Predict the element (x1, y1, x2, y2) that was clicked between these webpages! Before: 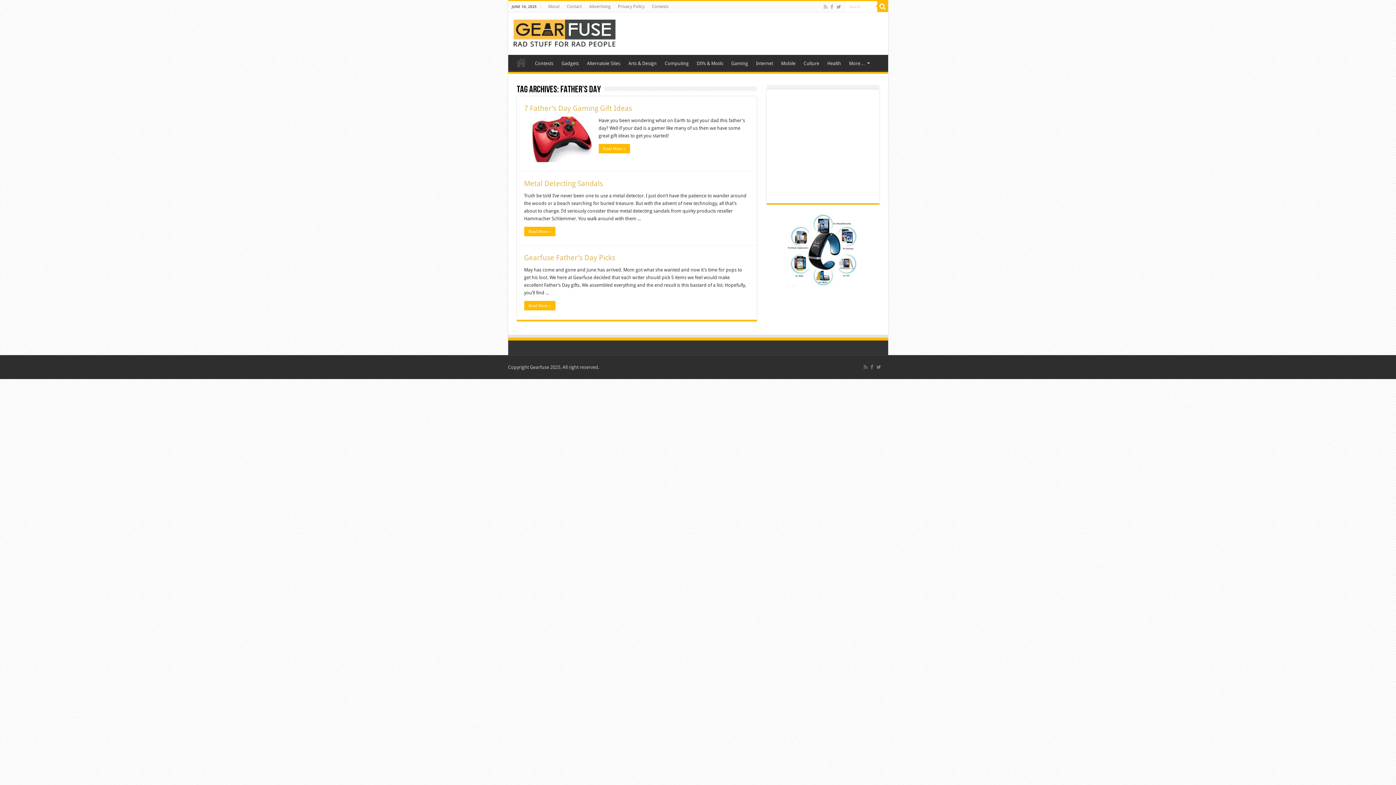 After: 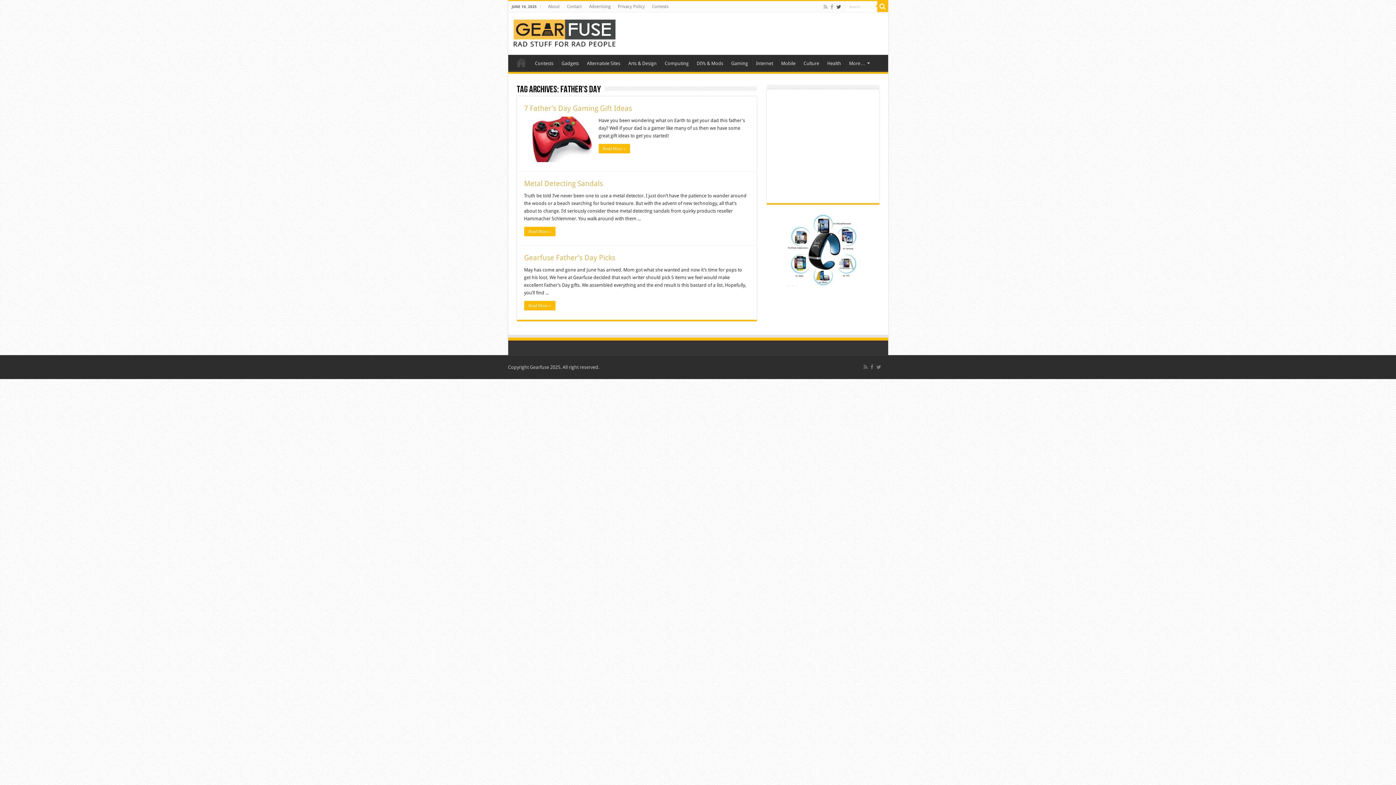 Action: bbox: (835, 2, 842, 11)